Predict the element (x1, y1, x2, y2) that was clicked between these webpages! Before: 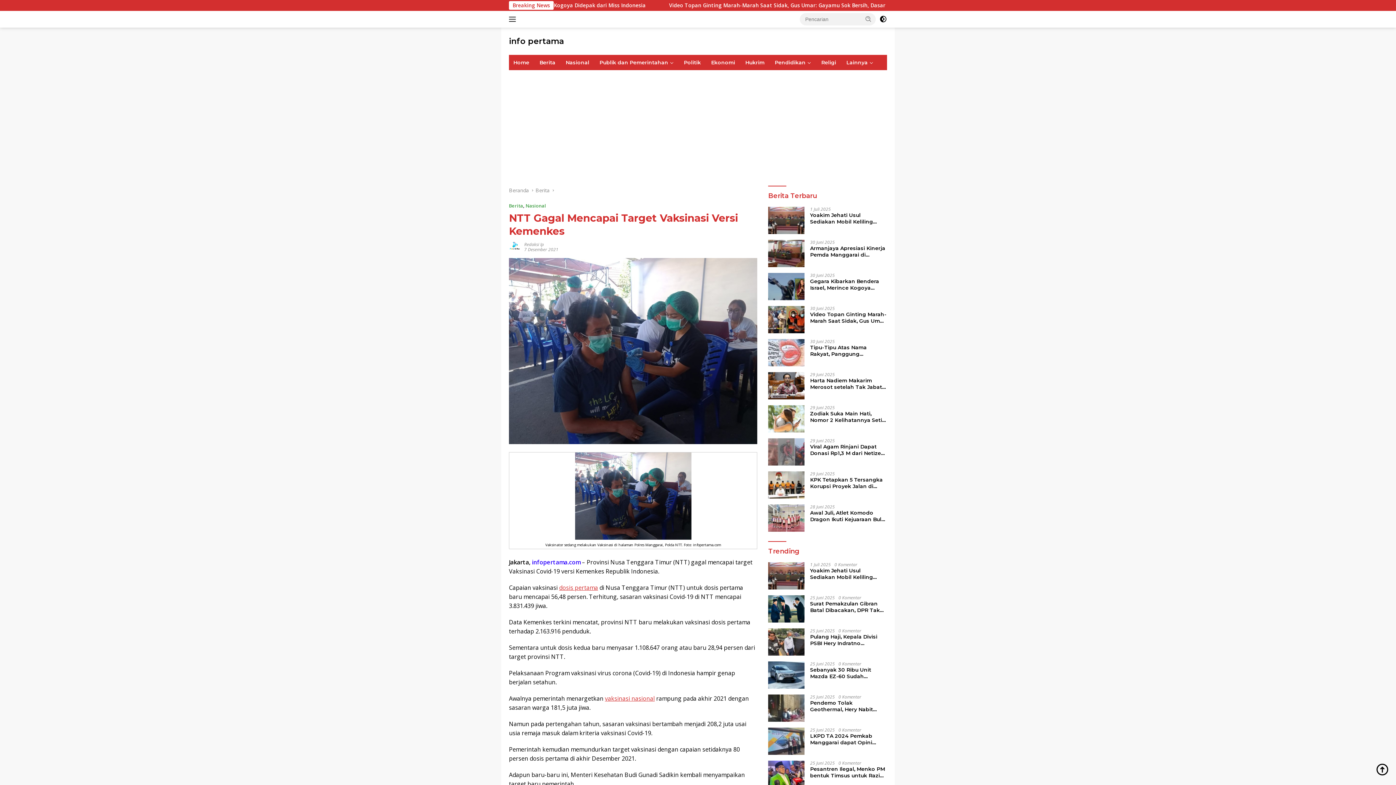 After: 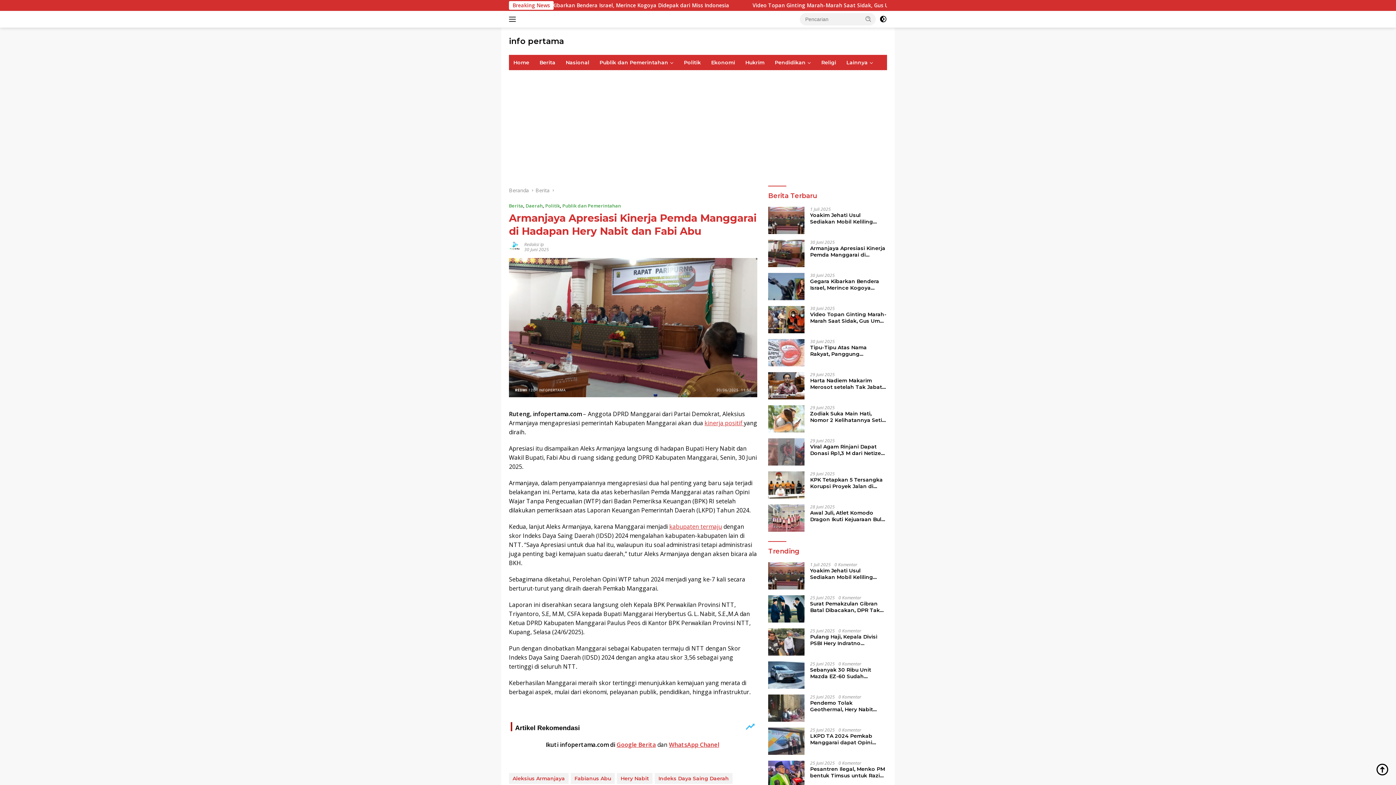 Action: bbox: (810, 245, 887, 258) label: Armanjaya Apresiasi Kinerja Pemda Manggarai di Hadapan Hery Nabit dan Fabi Abu